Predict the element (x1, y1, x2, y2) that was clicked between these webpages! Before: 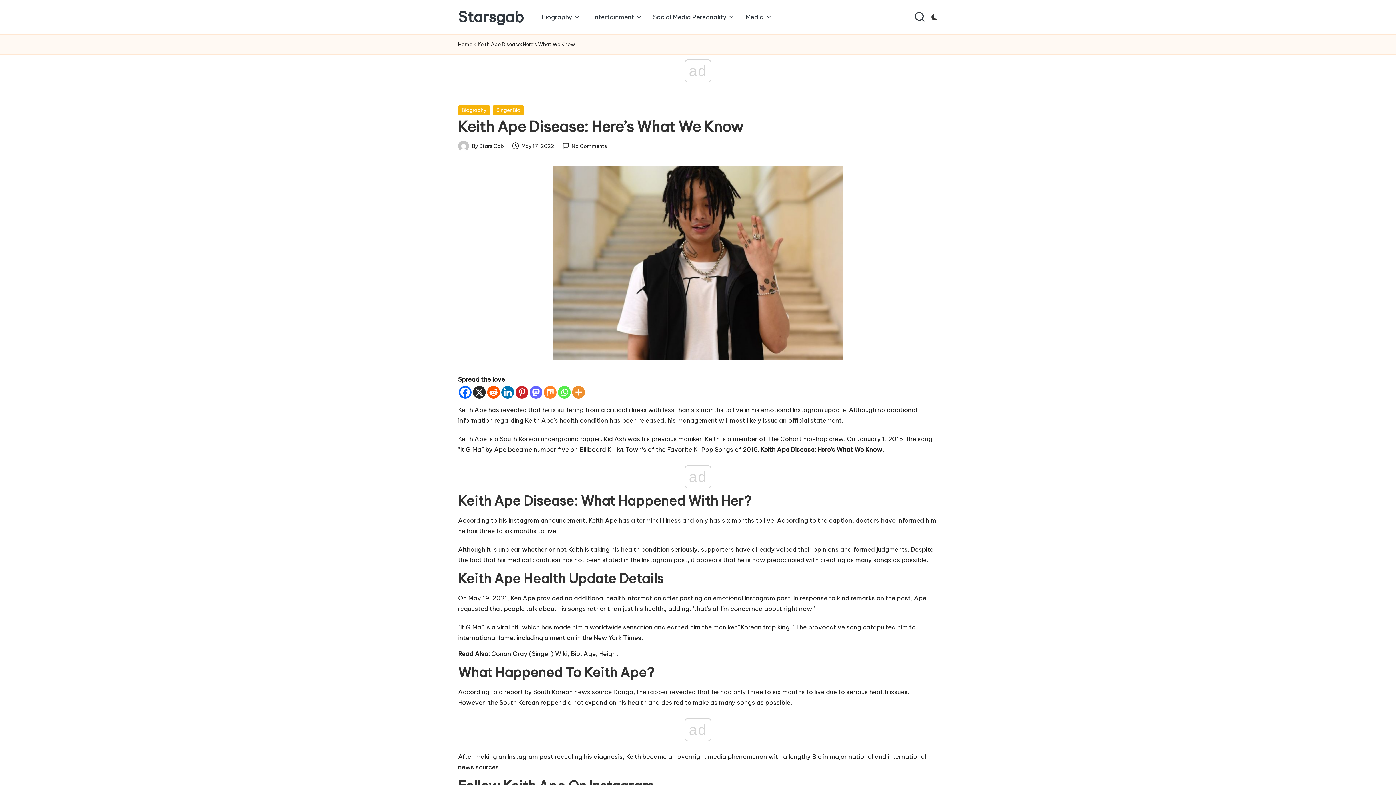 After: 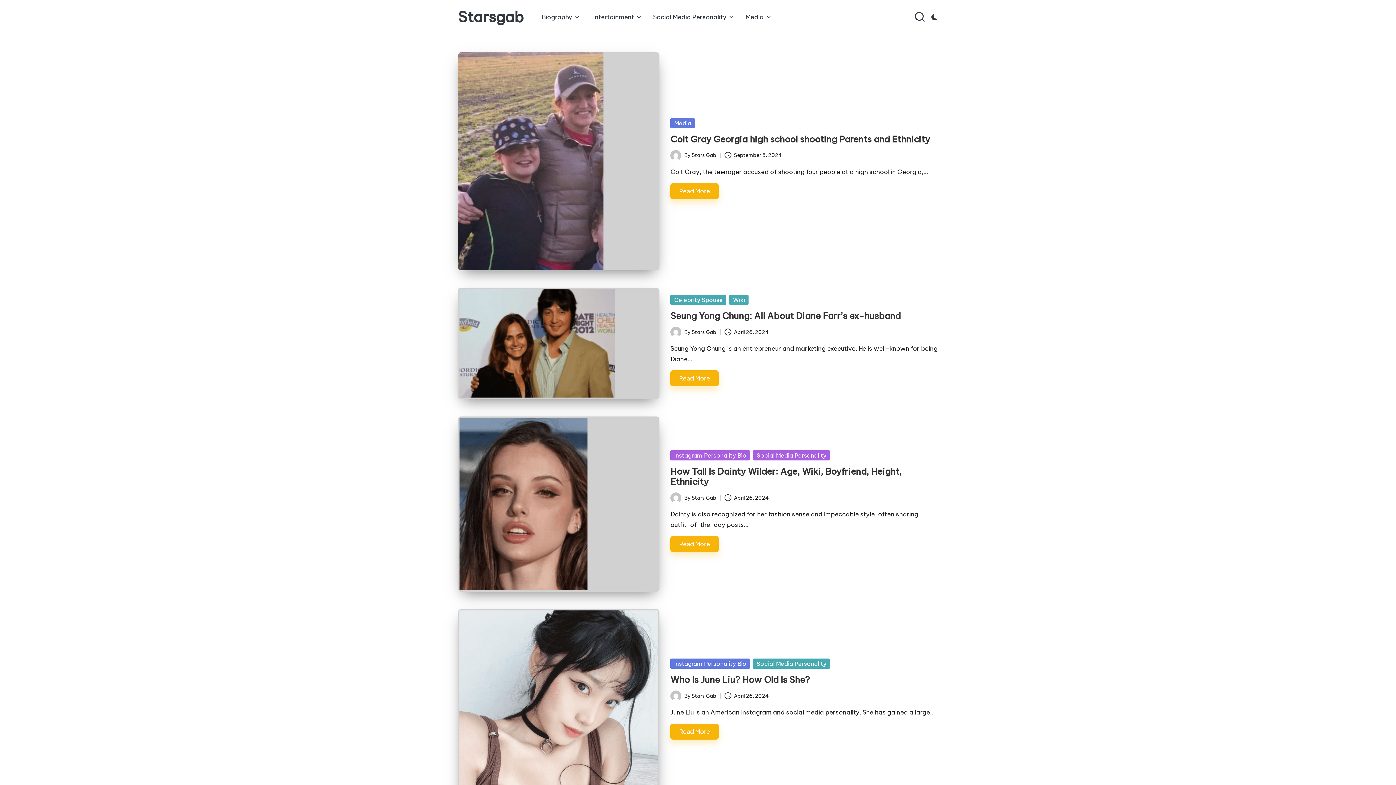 Action: label: Home bbox: (458, 40, 472, 48)